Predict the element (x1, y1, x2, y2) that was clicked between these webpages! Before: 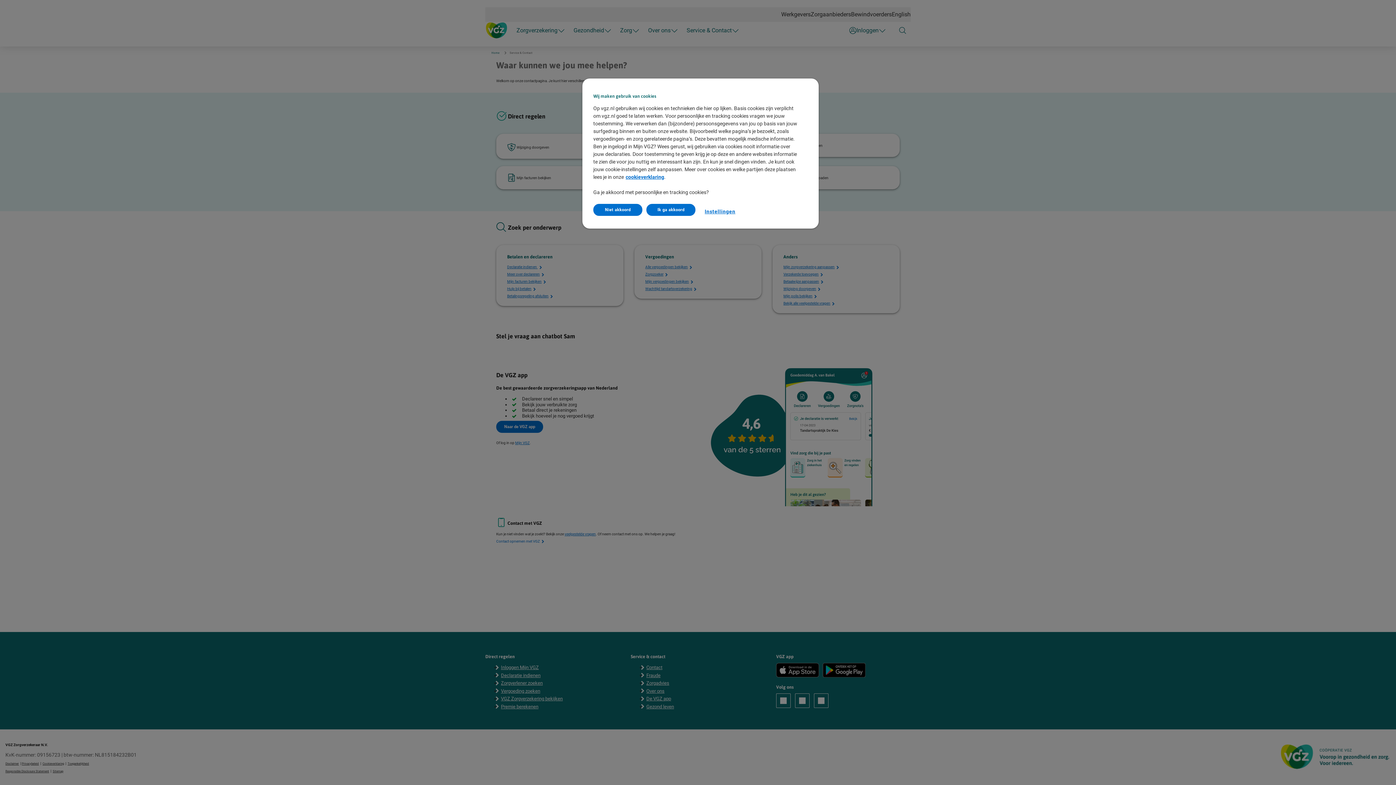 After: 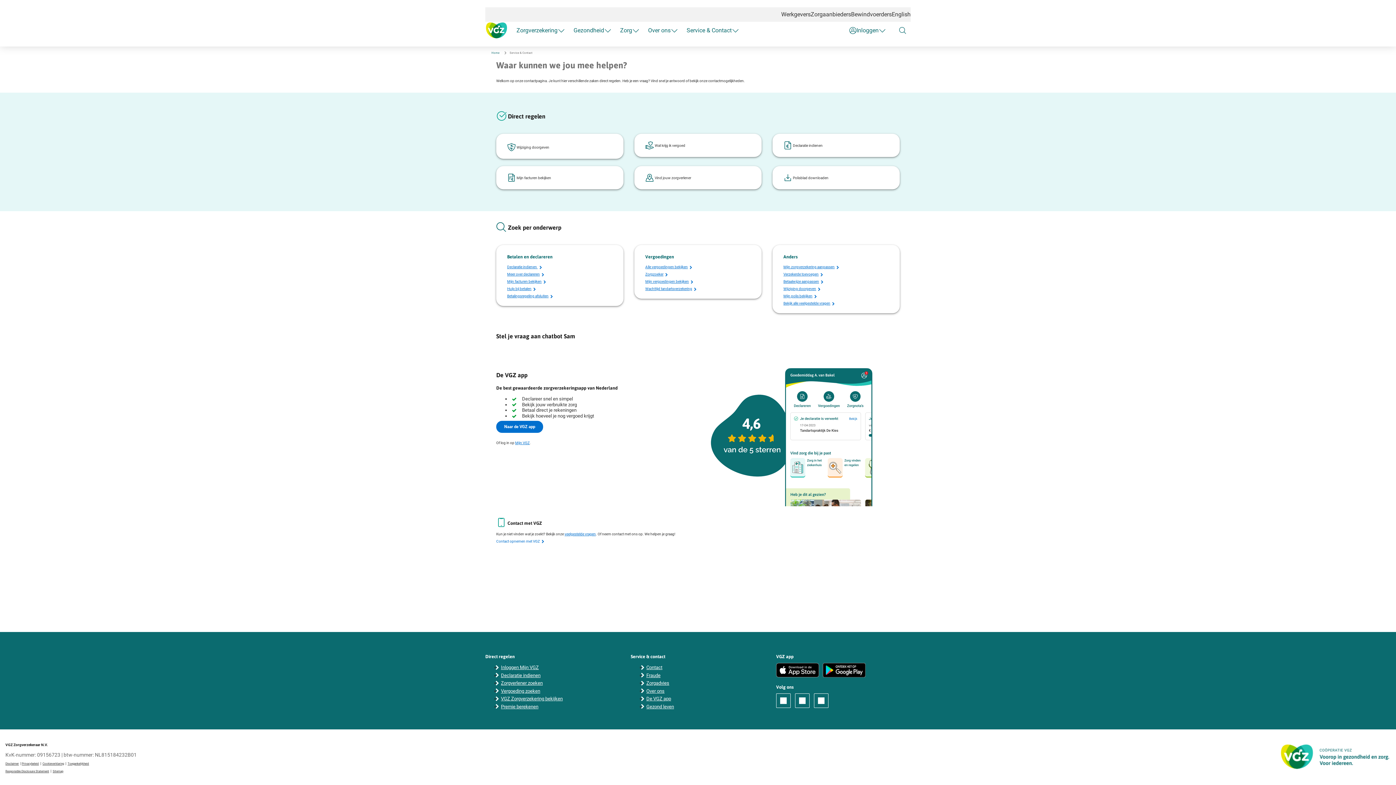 Action: label: Niet akkoord bbox: (593, 204, 642, 216)